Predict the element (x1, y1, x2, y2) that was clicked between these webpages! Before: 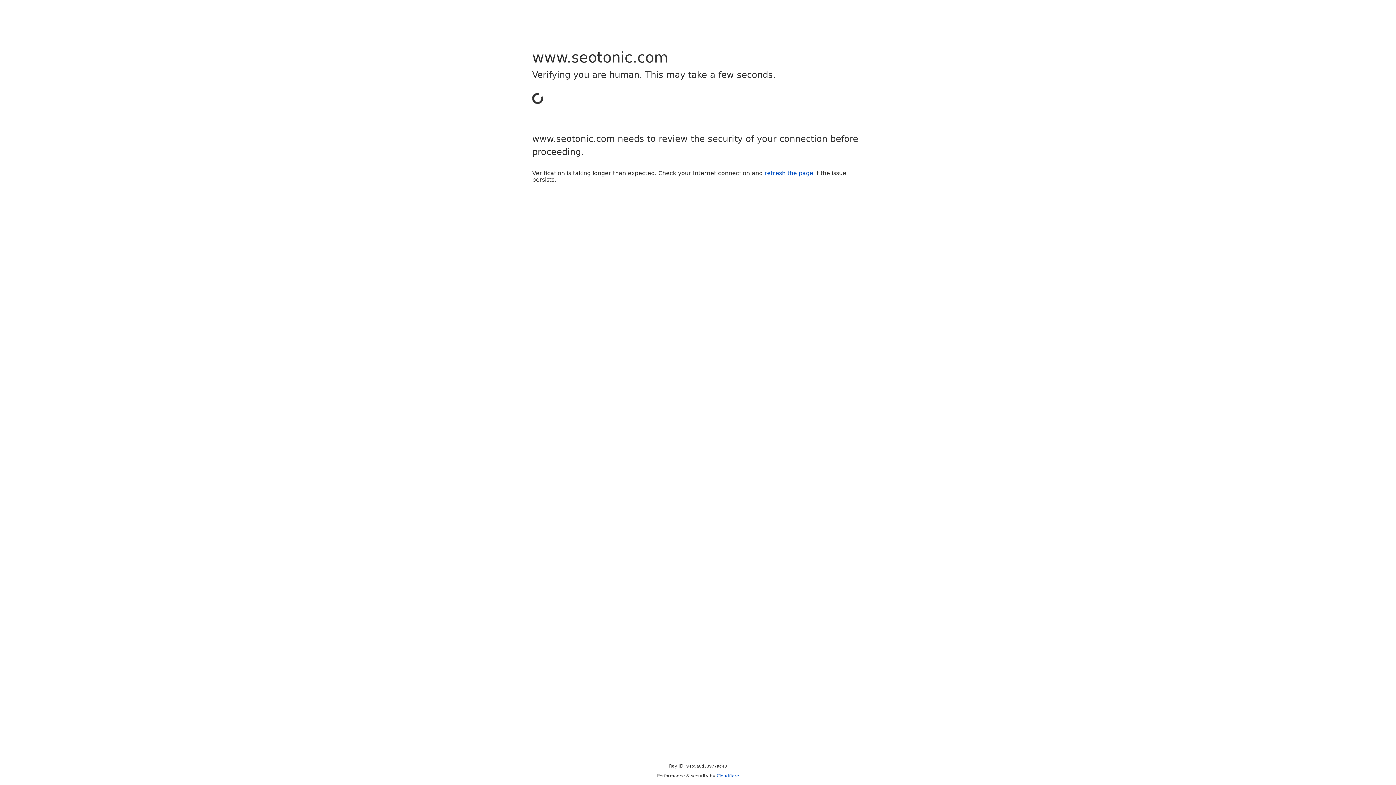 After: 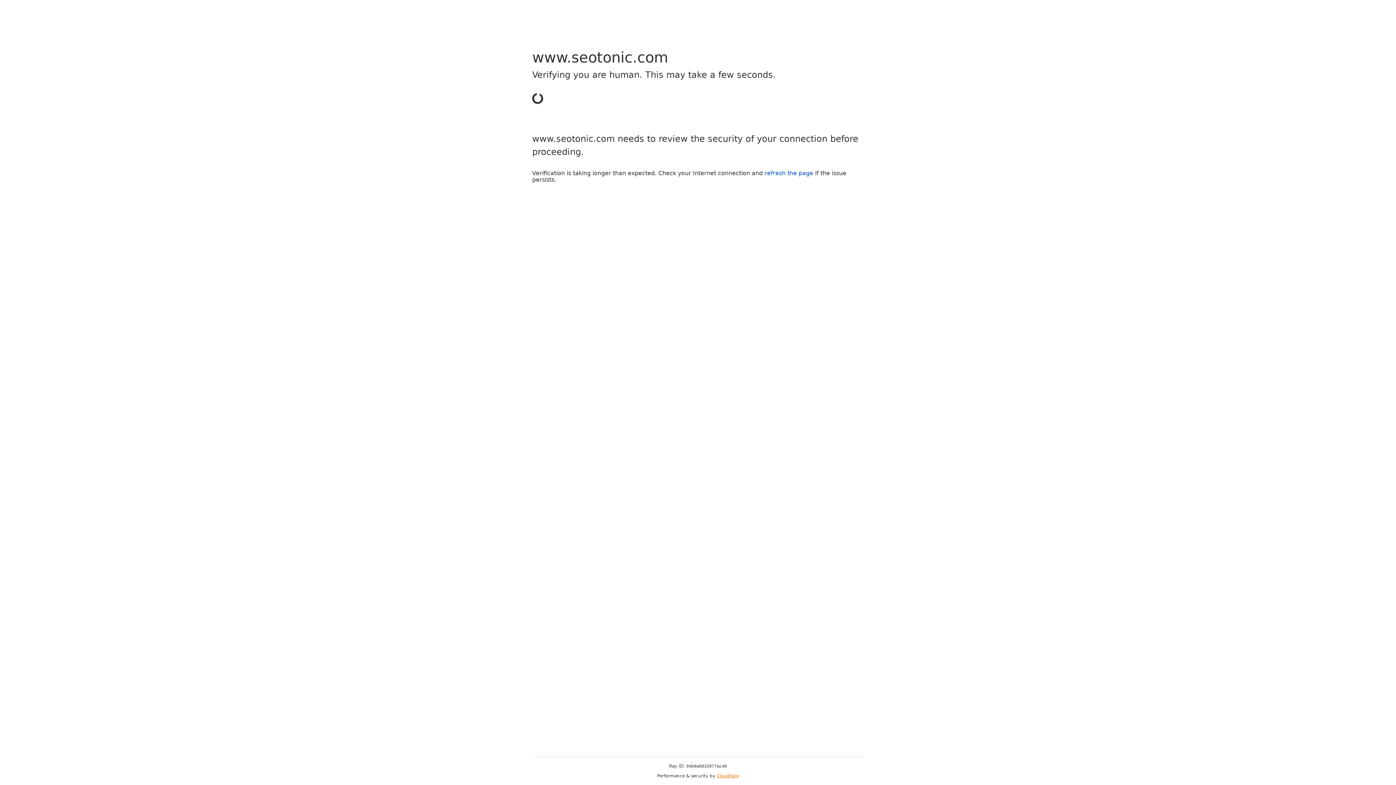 Action: bbox: (716, 773, 739, 778) label: Cloudflare